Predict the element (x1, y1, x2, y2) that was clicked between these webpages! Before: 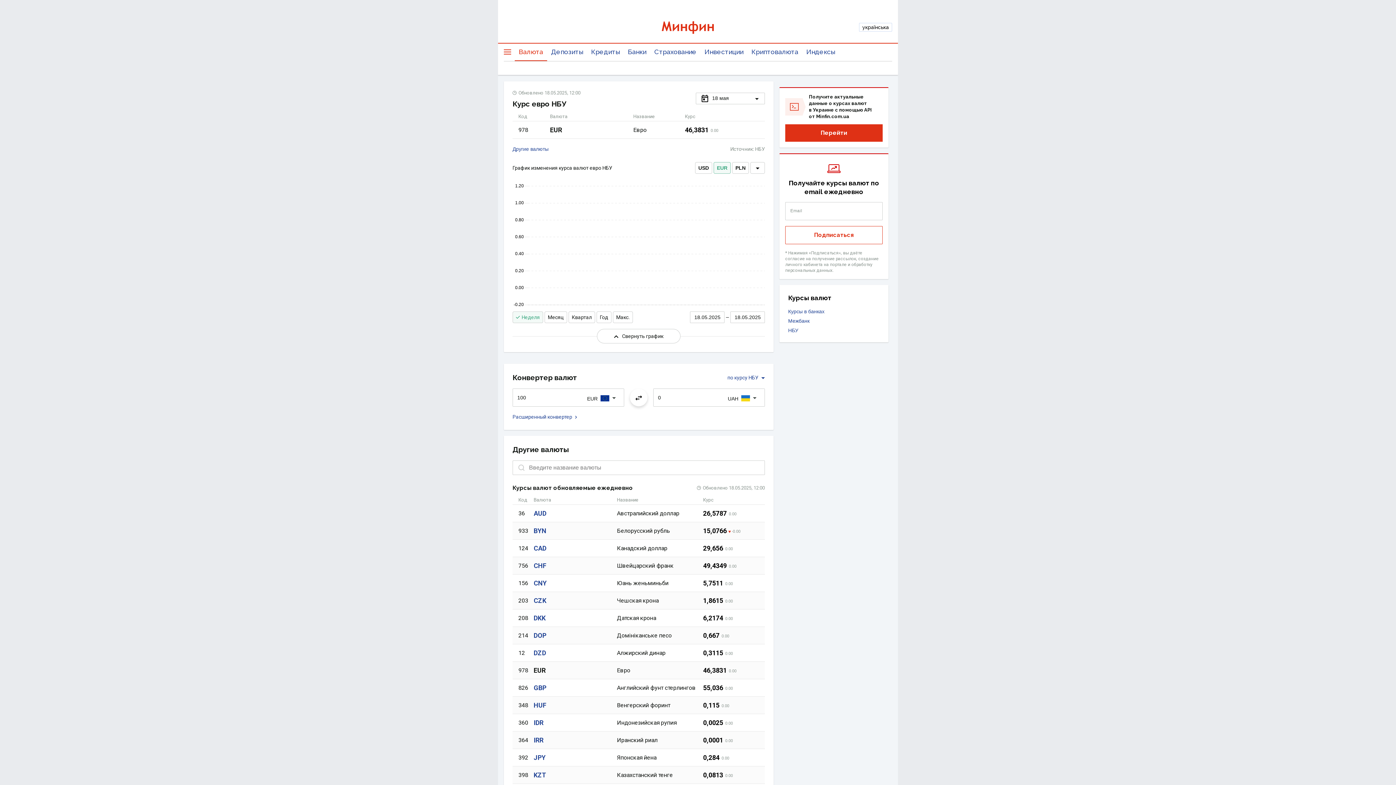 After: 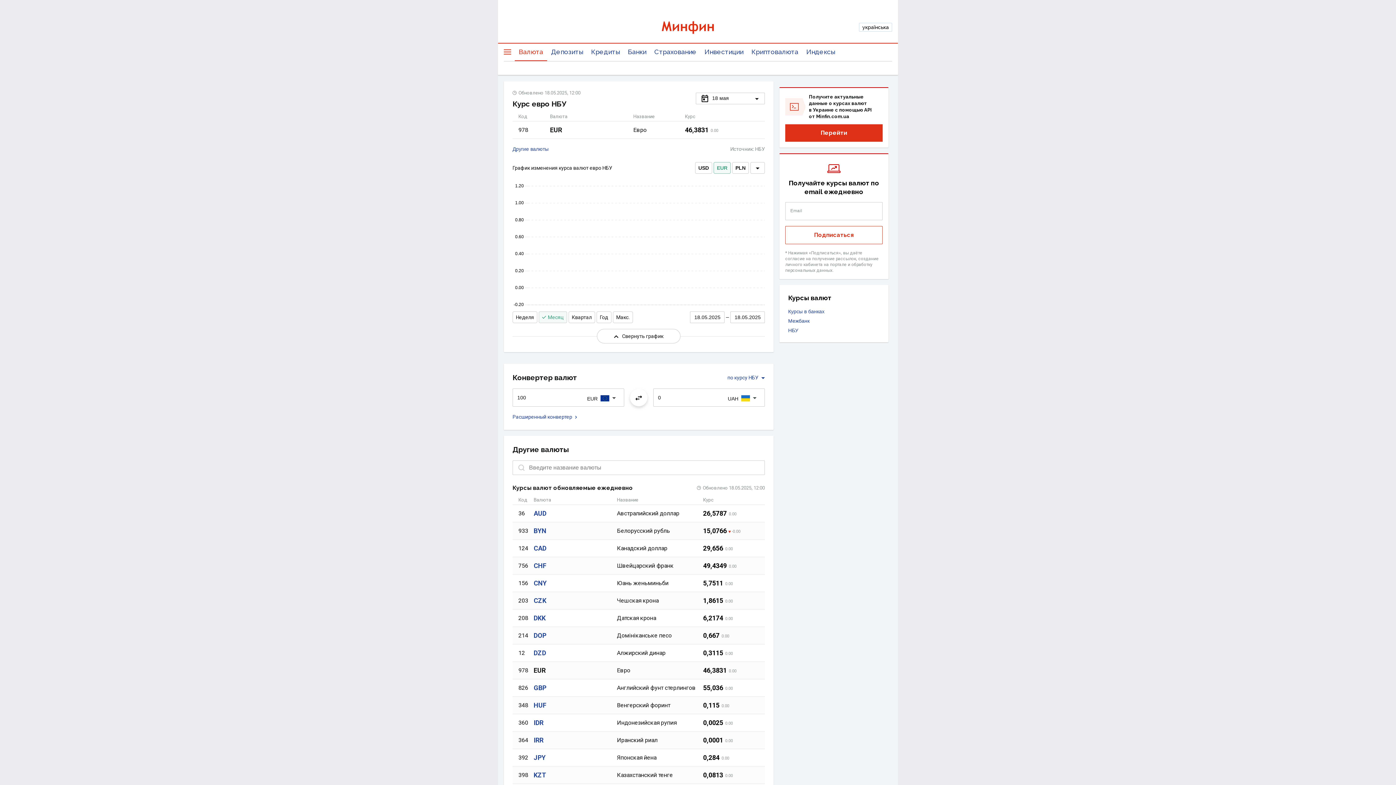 Action: bbox: (544, 311, 567, 323) label: Месяц